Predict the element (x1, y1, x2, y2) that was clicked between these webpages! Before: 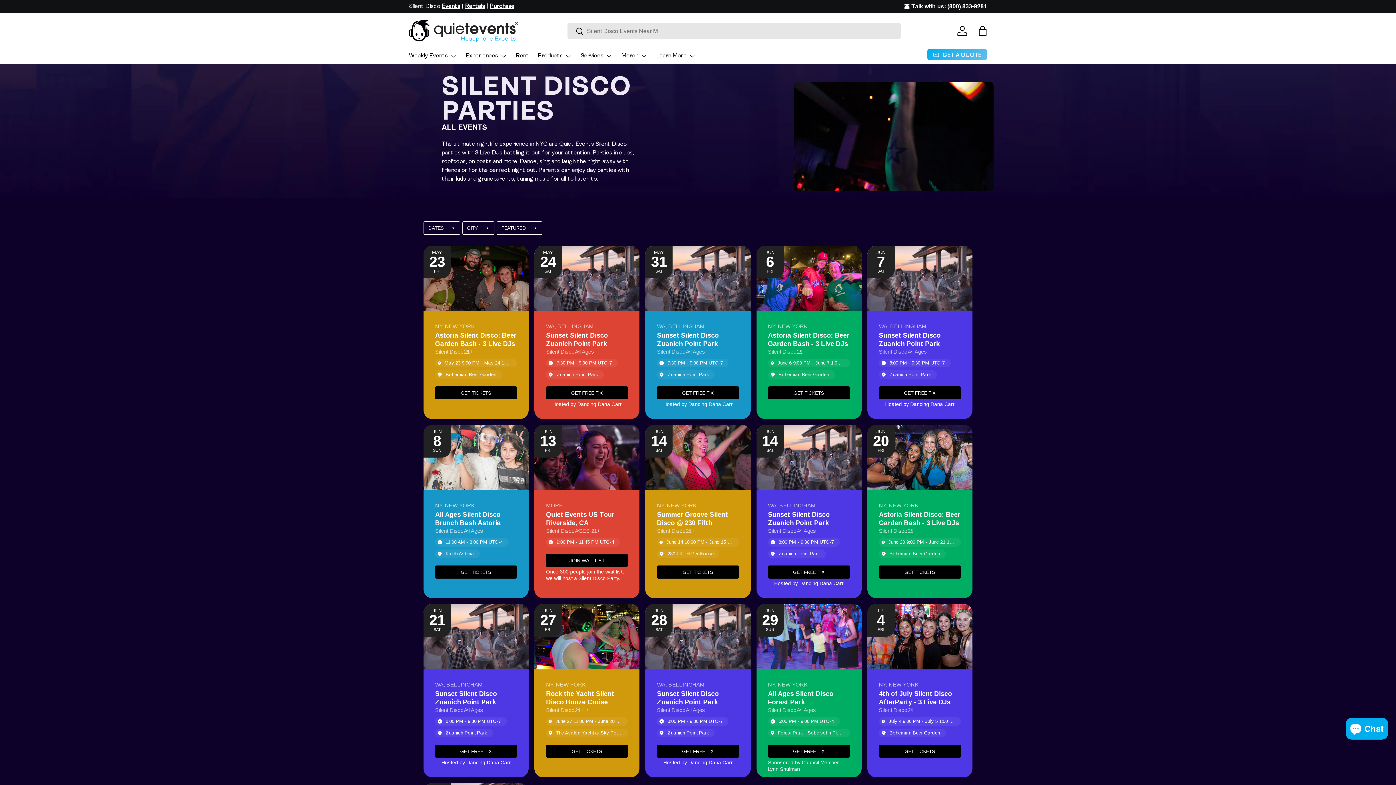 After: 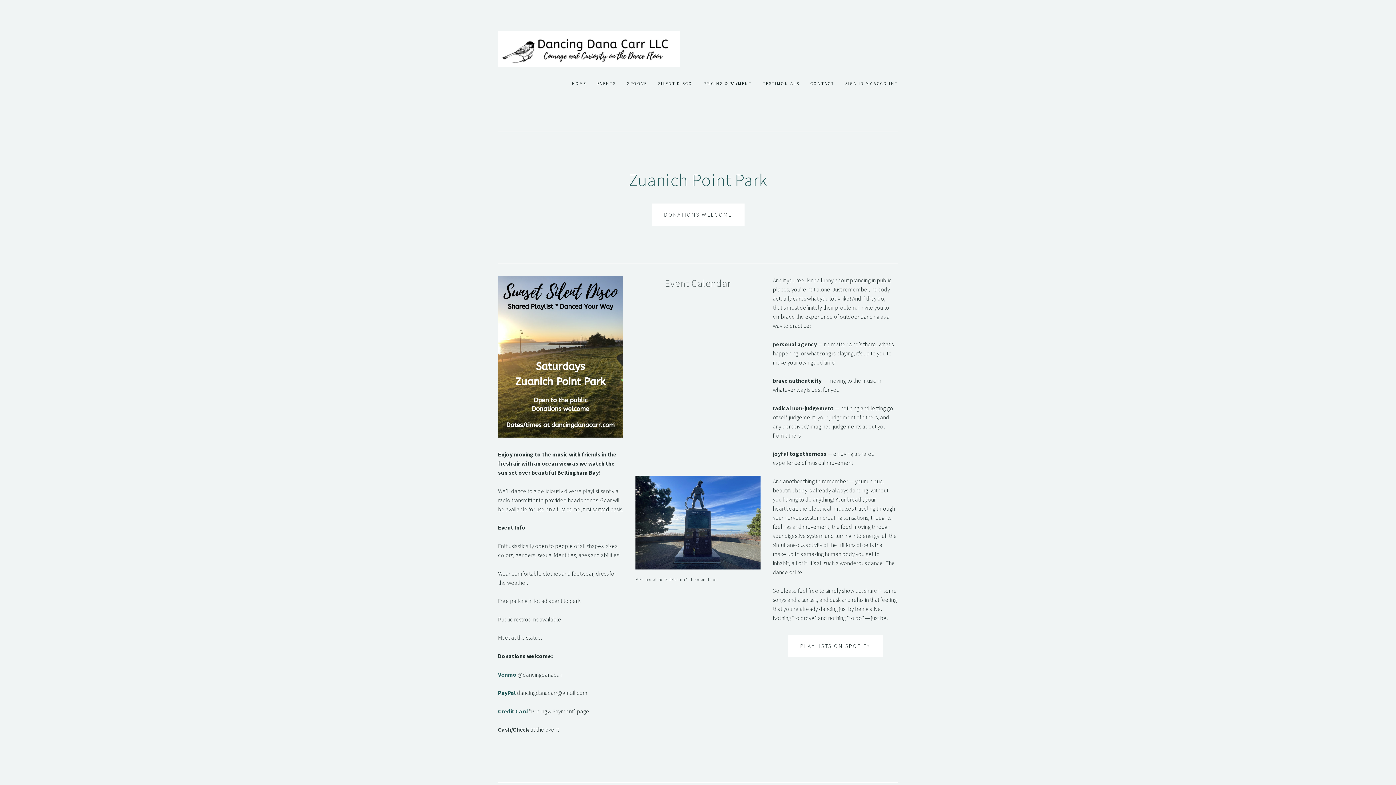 Action: label: GET FREE TIX bbox: (657, 386, 739, 399)